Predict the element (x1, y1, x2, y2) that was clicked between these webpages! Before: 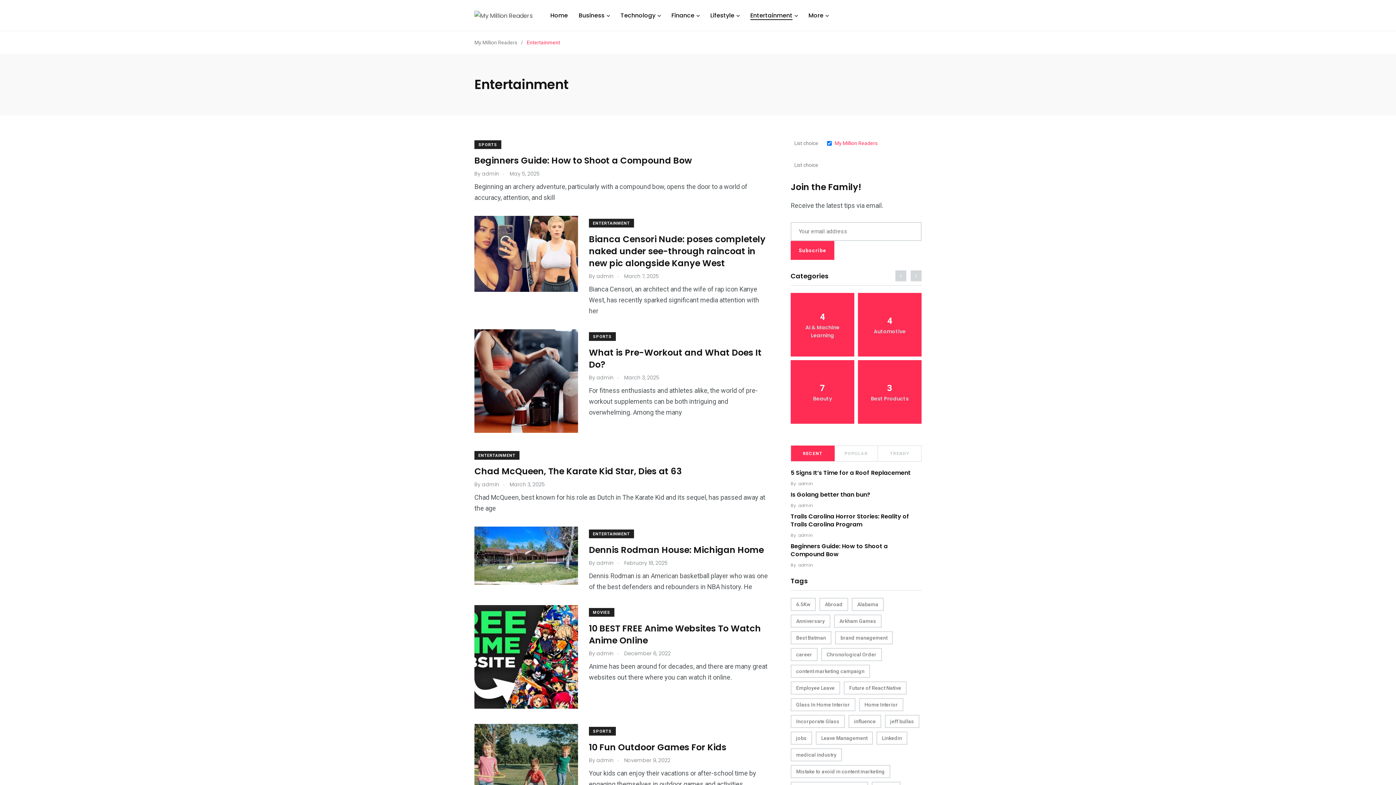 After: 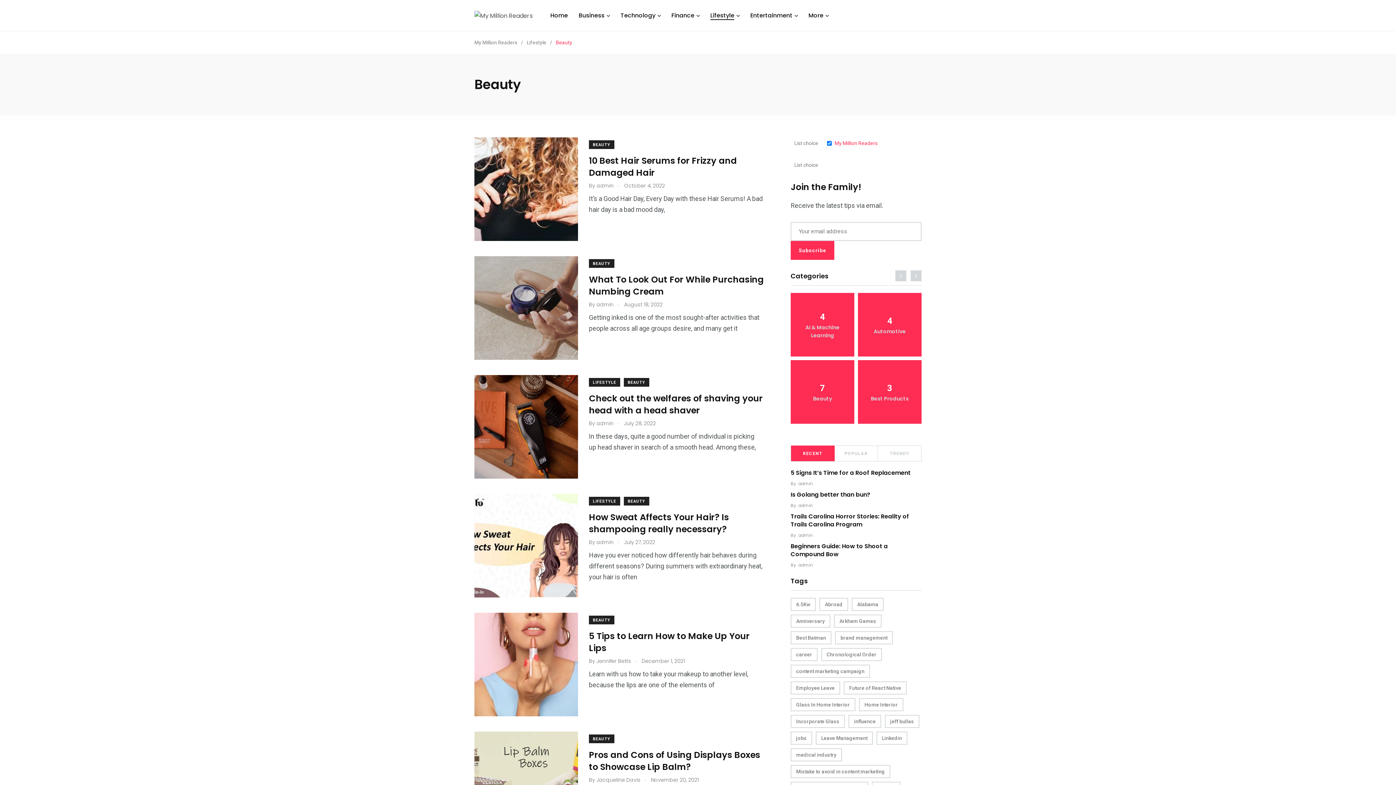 Action: bbox: (790, 360, 854, 424) label: 7
Beauty